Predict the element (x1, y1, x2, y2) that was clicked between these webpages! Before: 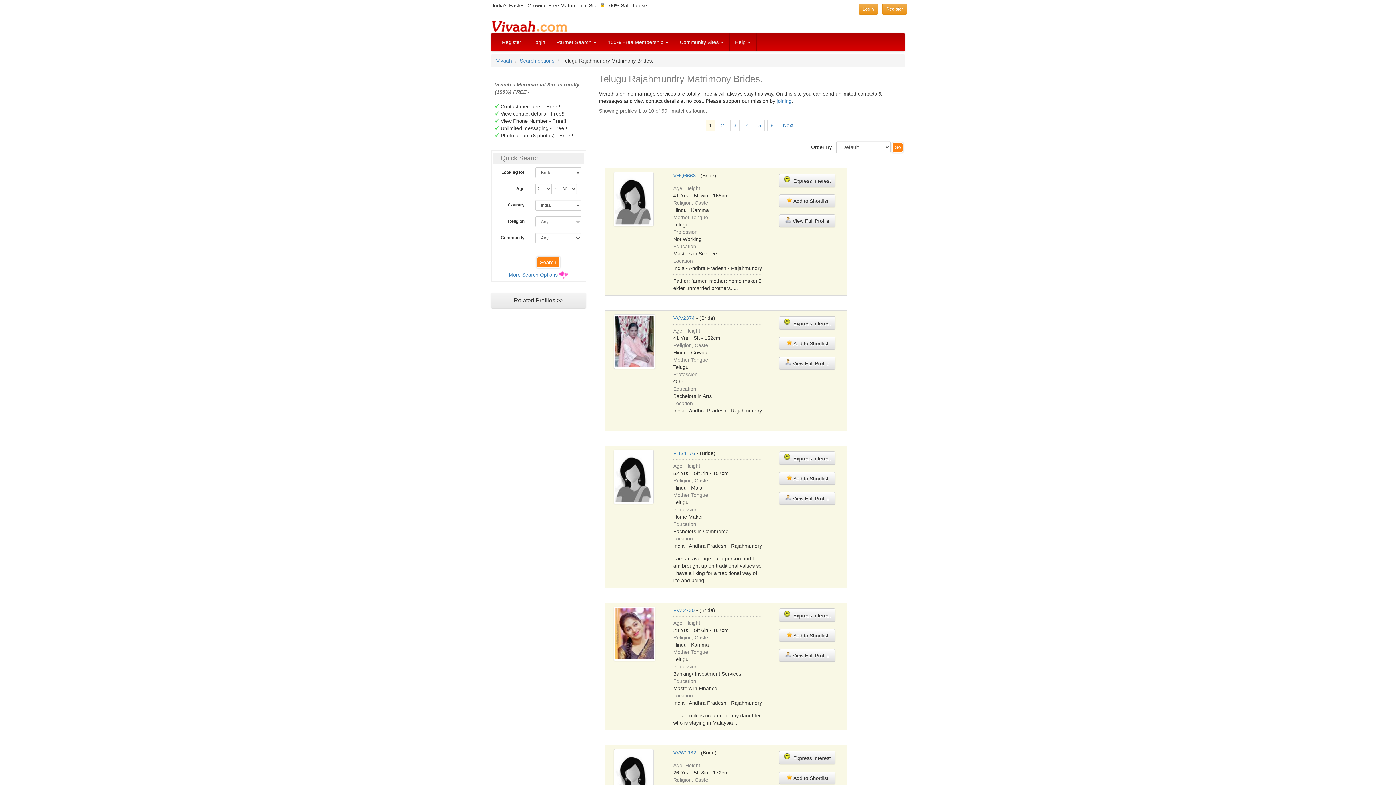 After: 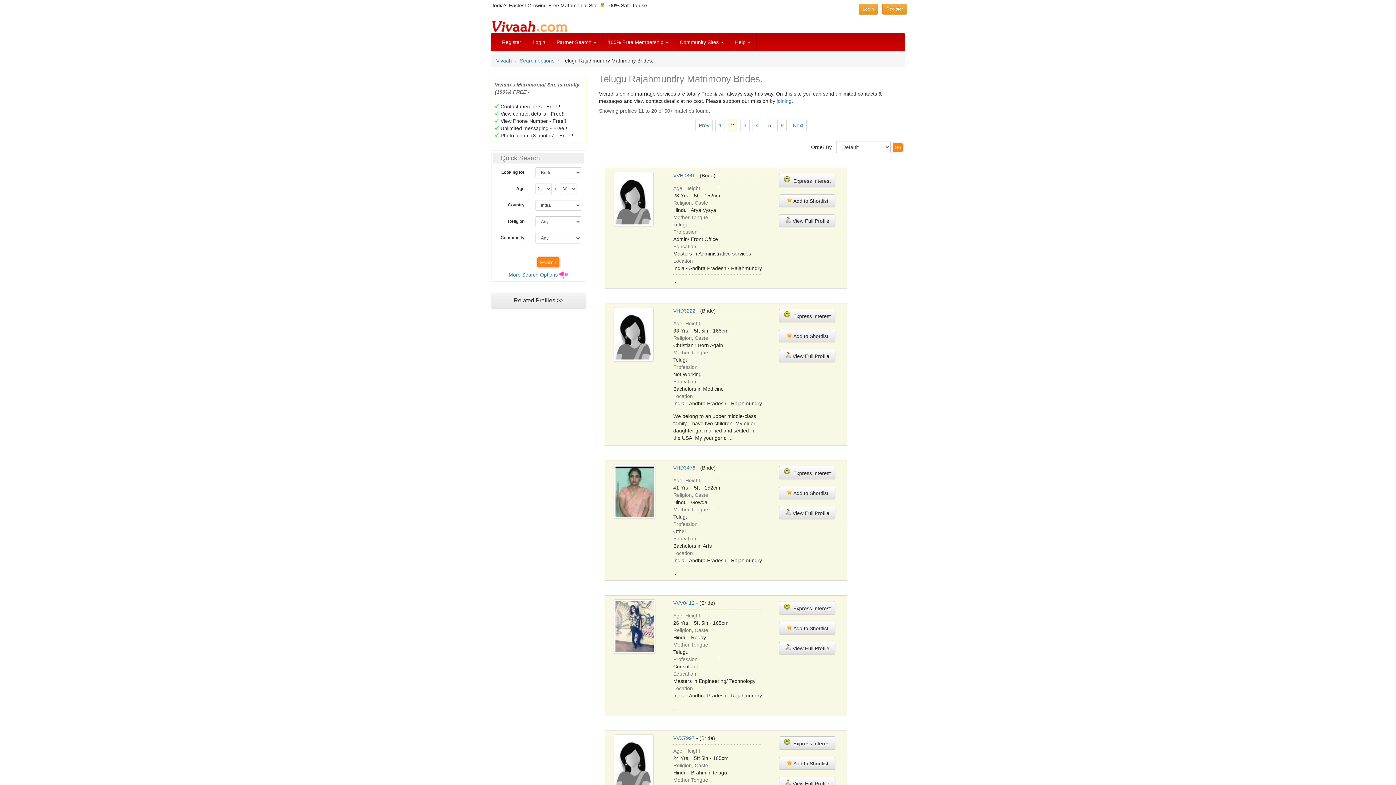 Action: label: Next bbox: (779, 119, 797, 131)